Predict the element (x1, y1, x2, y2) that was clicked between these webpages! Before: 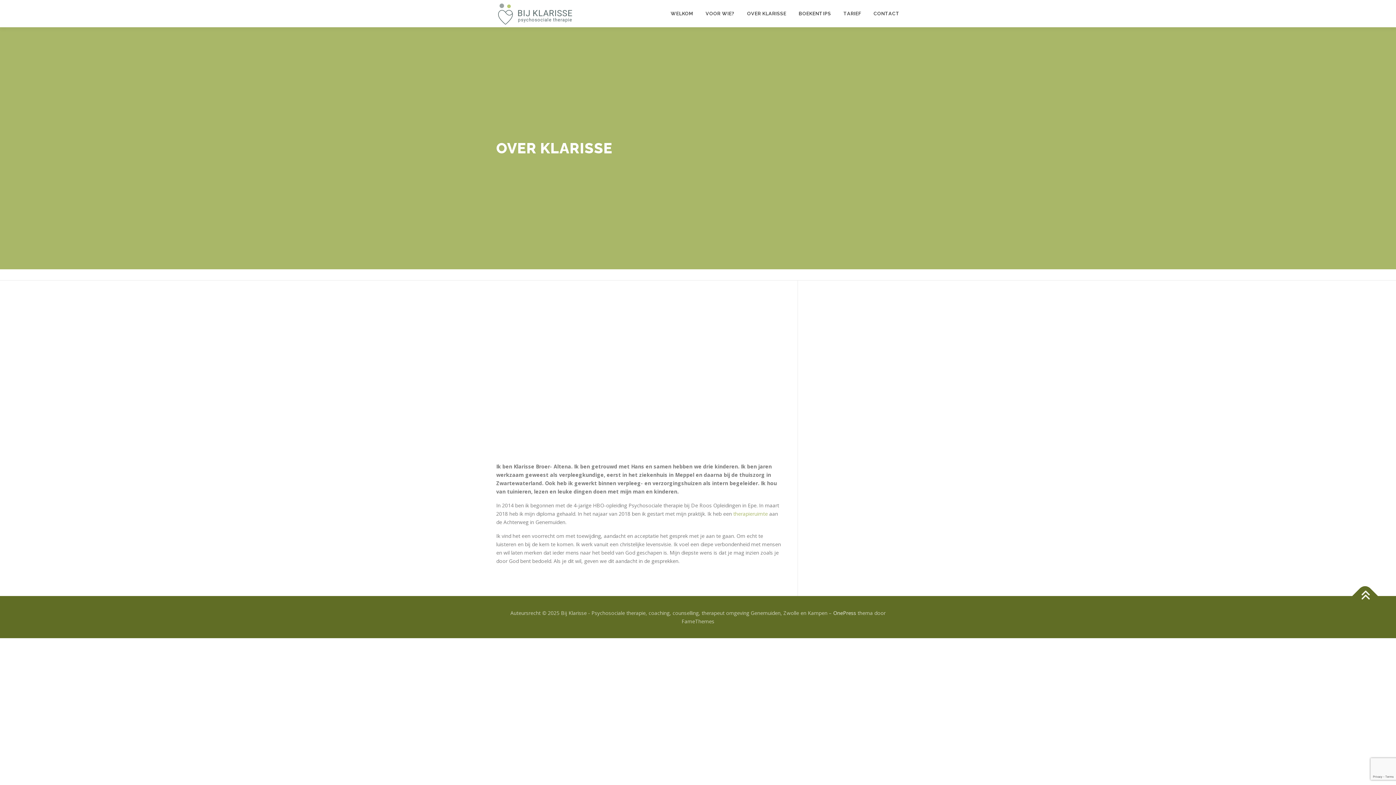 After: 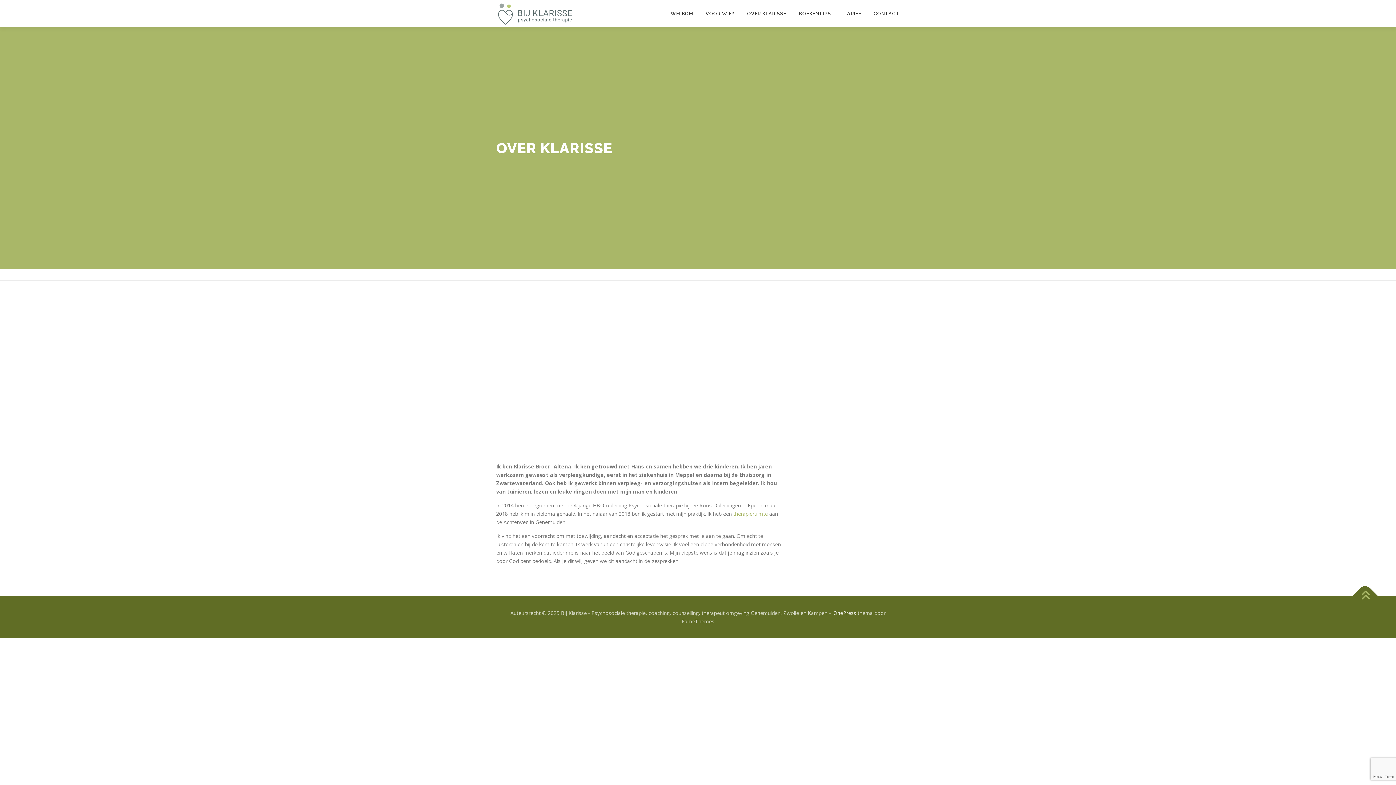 Action: bbox: (1352, 583, 1378, 609)